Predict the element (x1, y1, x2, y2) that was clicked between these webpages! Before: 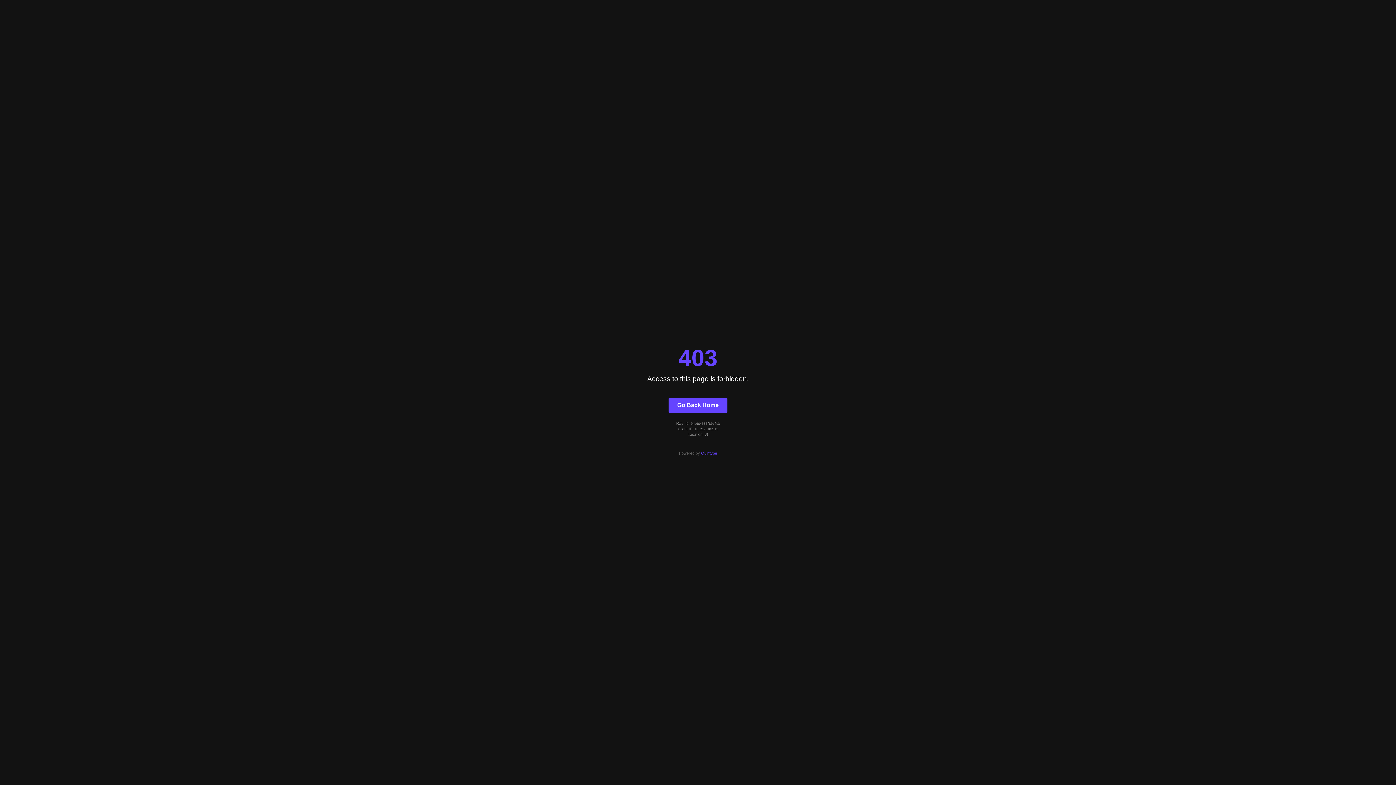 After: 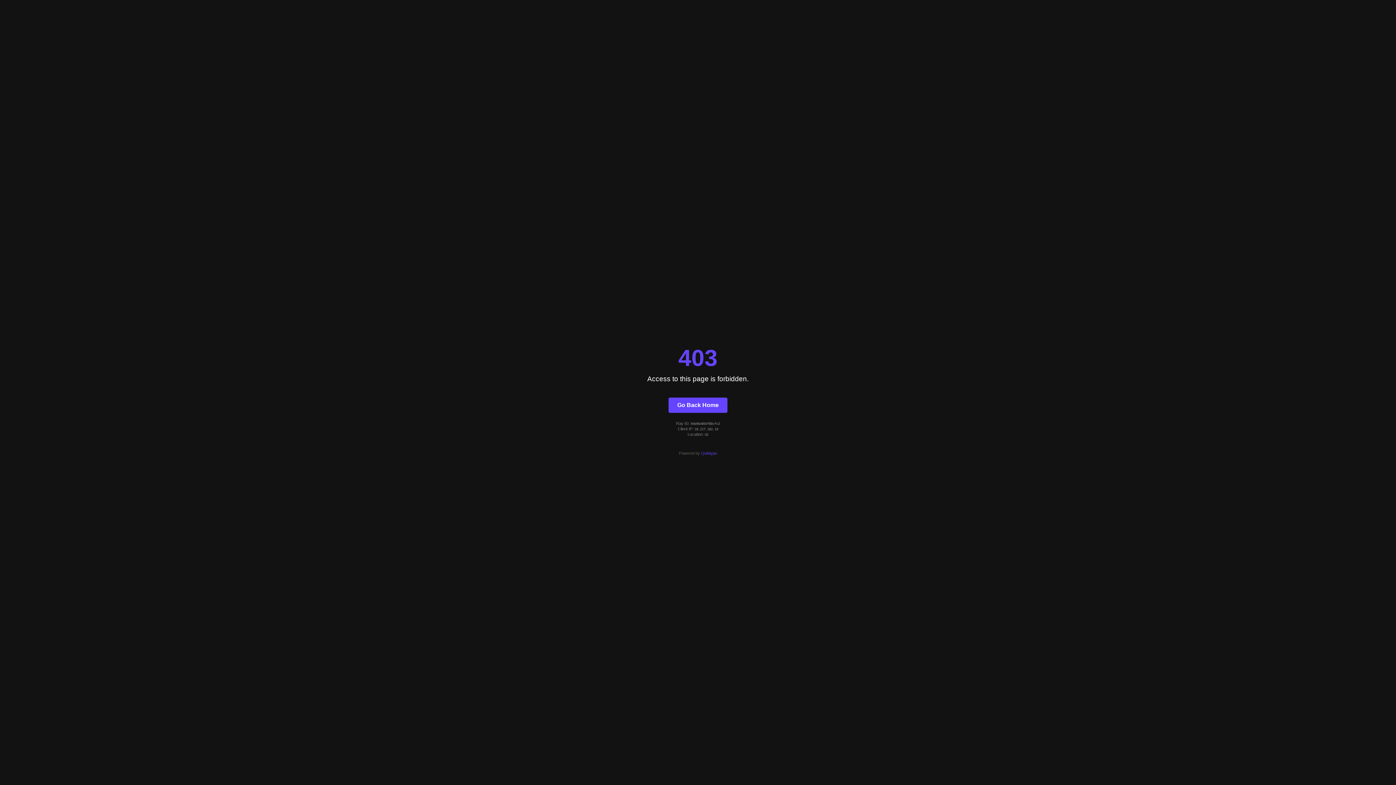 Action: label: Quintype bbox: (701, 451, 717, 455)